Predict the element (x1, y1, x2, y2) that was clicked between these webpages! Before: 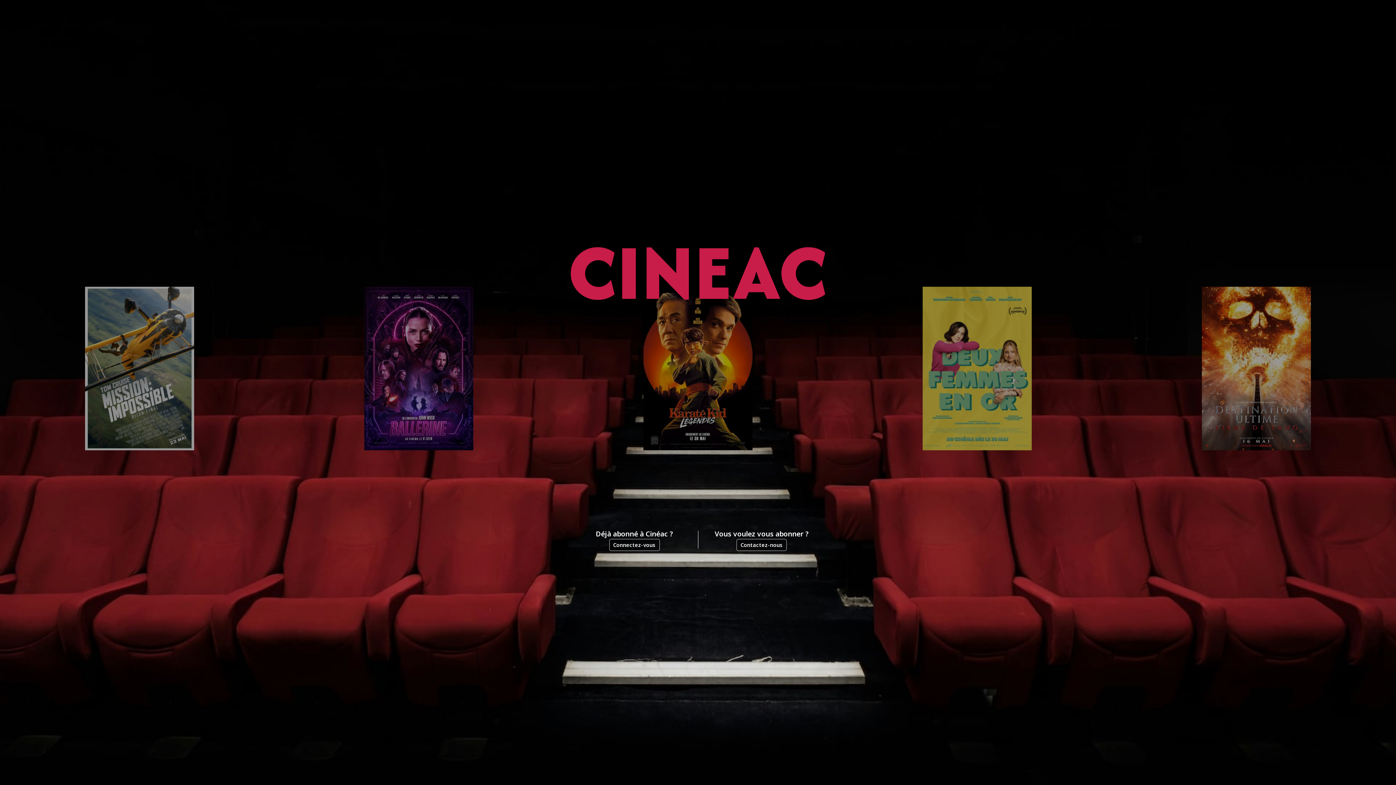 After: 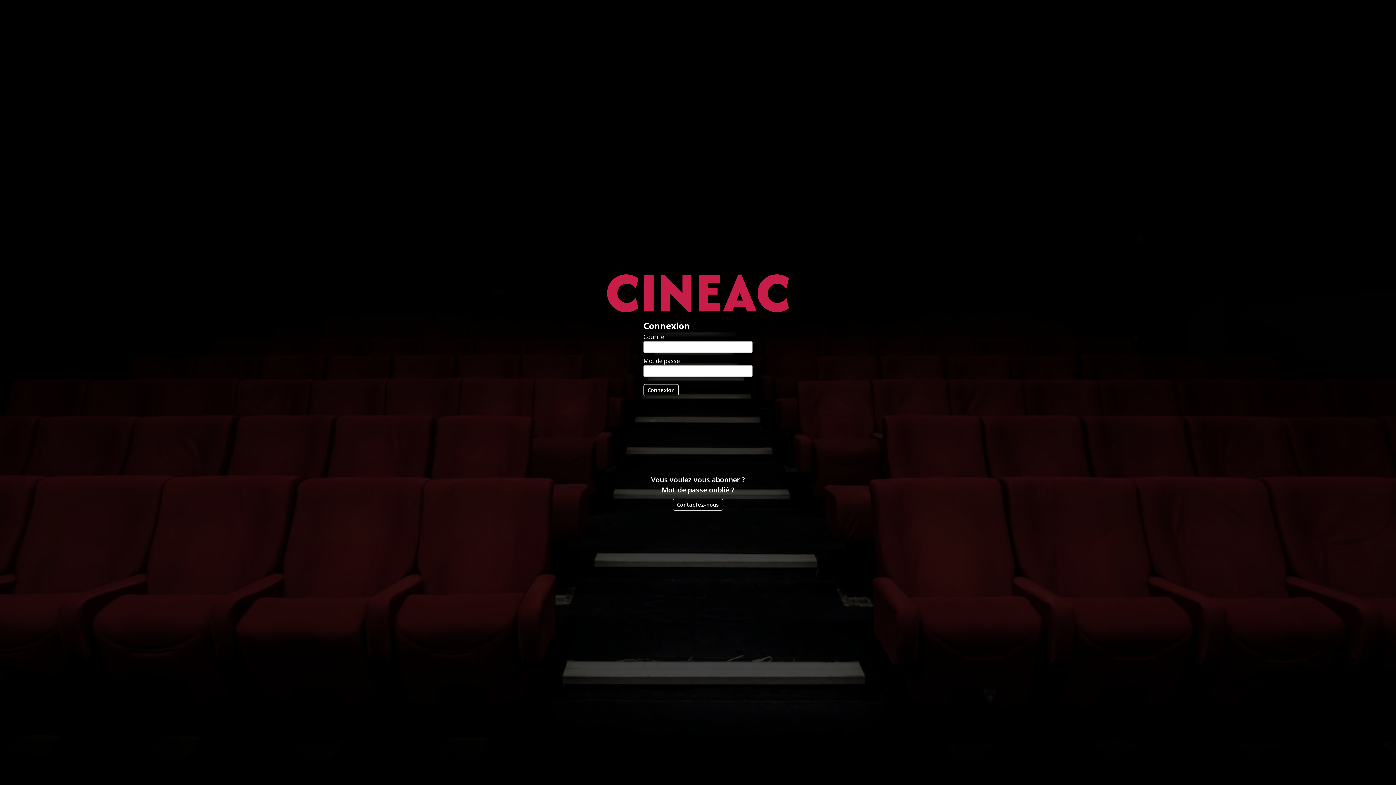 Action: bbox: (609, 539, 659, 551) label: Connectez-vous